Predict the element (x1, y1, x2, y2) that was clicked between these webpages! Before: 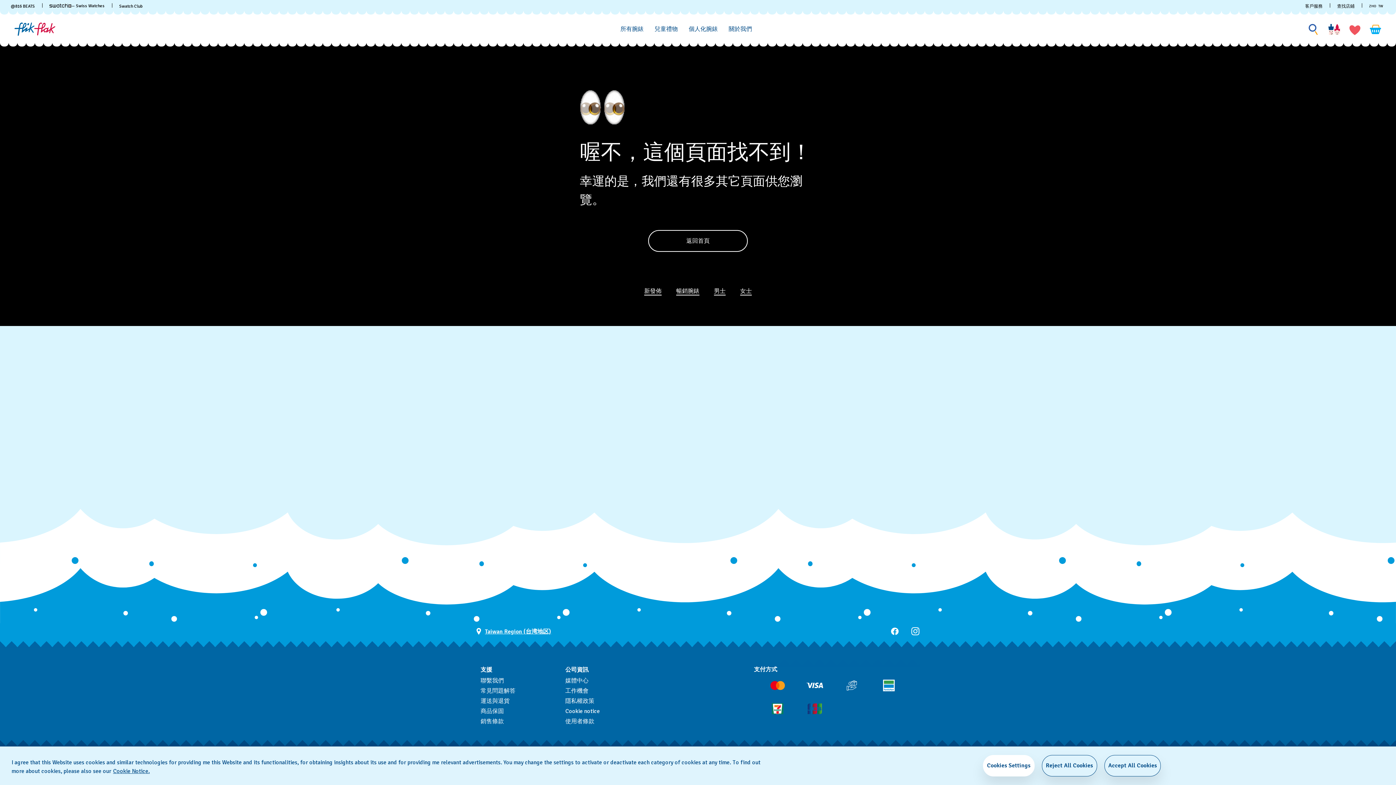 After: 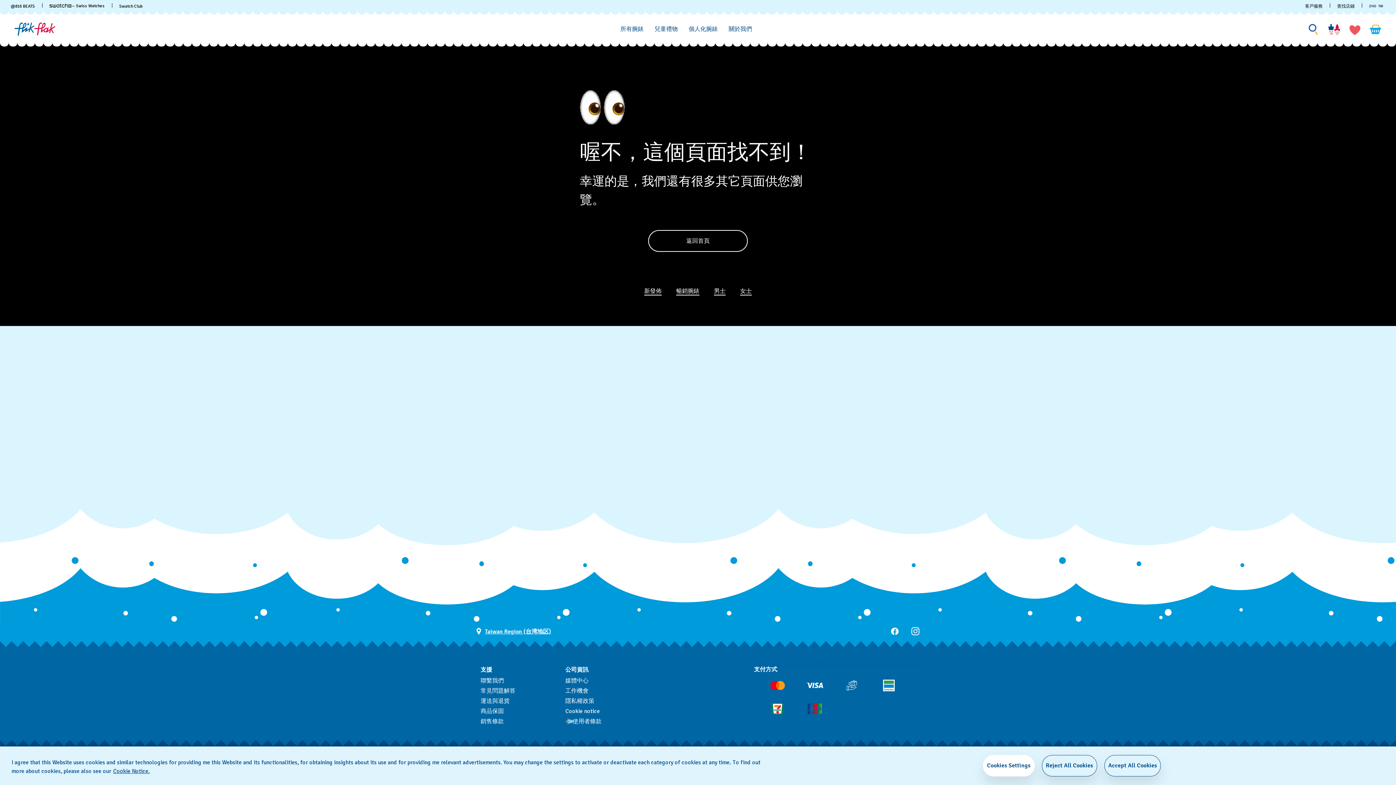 Action: label: 使用者條款 bbox: (565, 718, 633, 724)